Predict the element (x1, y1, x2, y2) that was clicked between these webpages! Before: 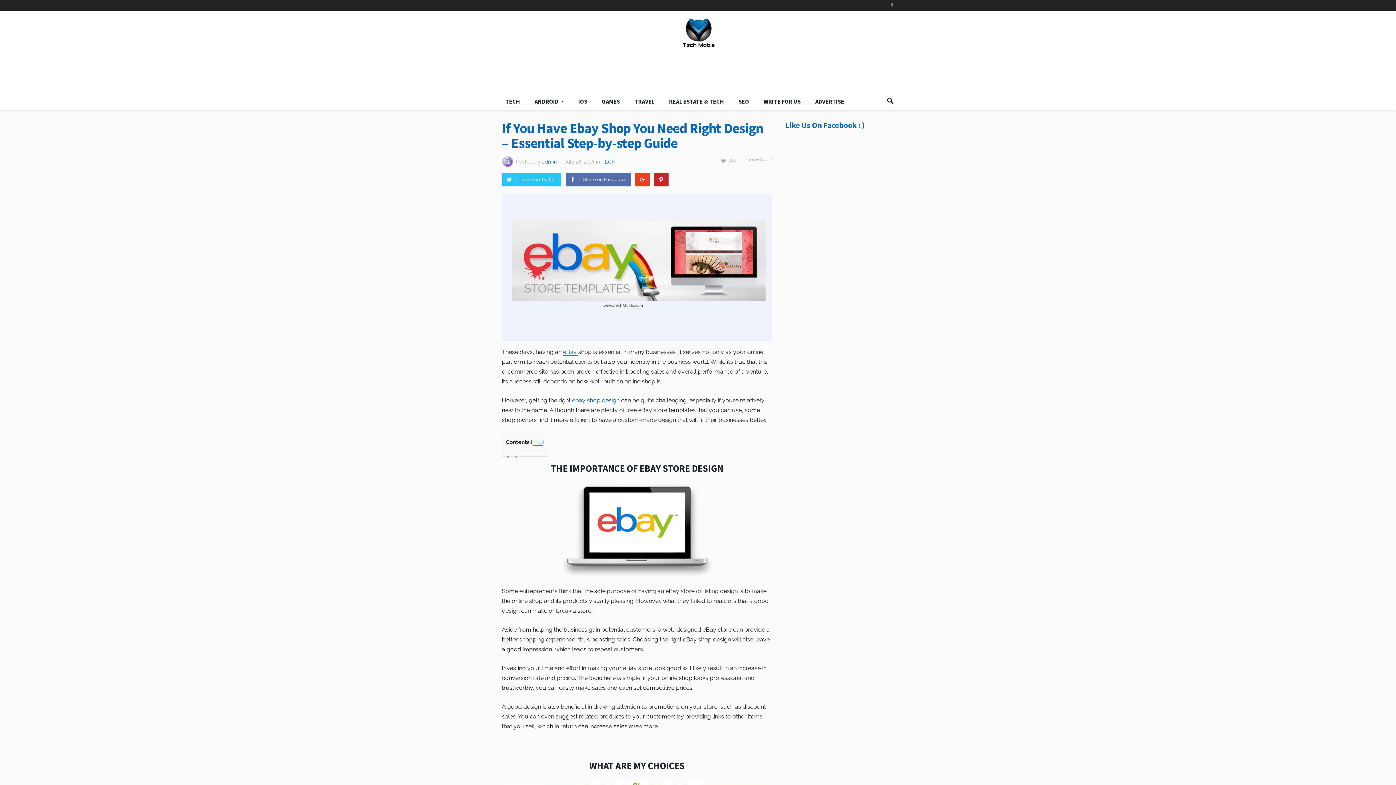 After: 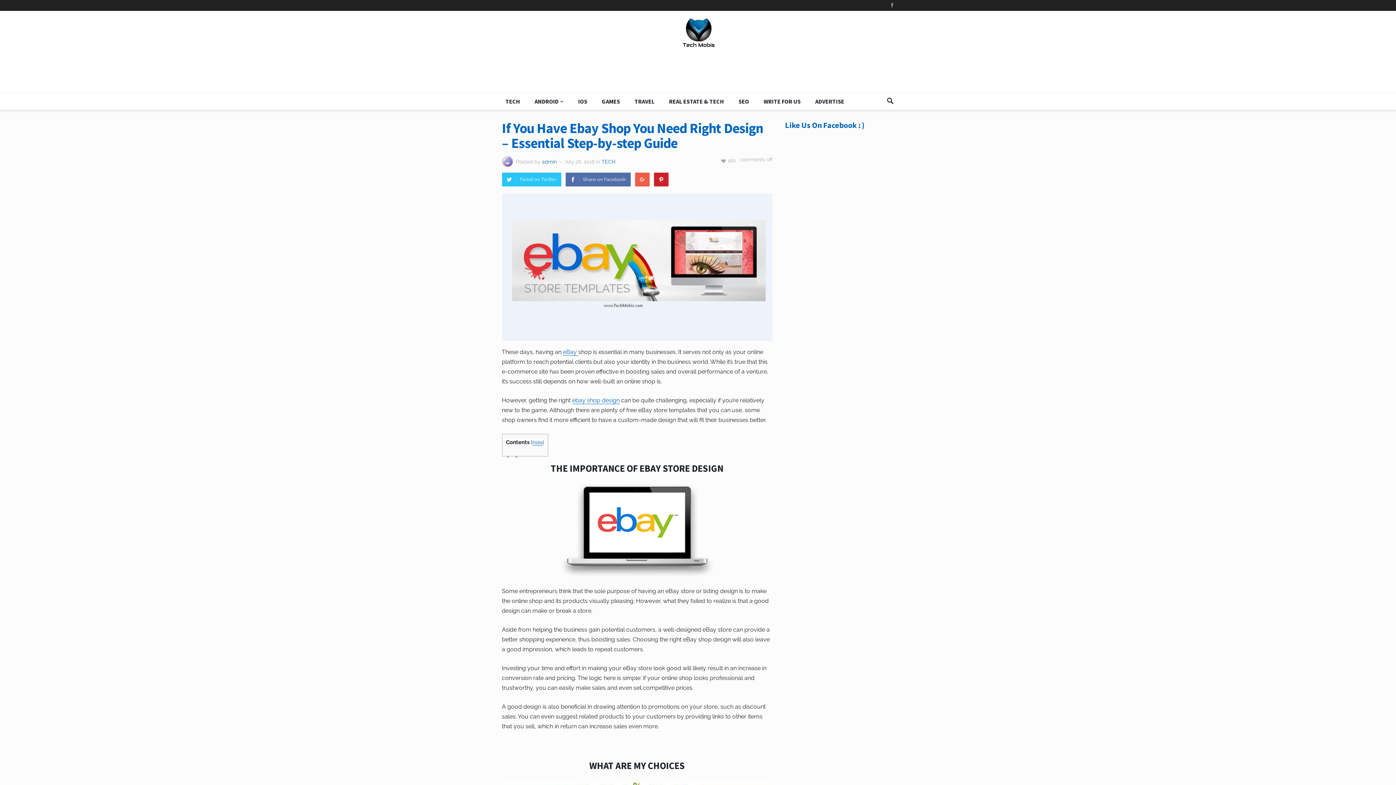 Action: label: Google+ bbox: (635, 172, 649, 186)